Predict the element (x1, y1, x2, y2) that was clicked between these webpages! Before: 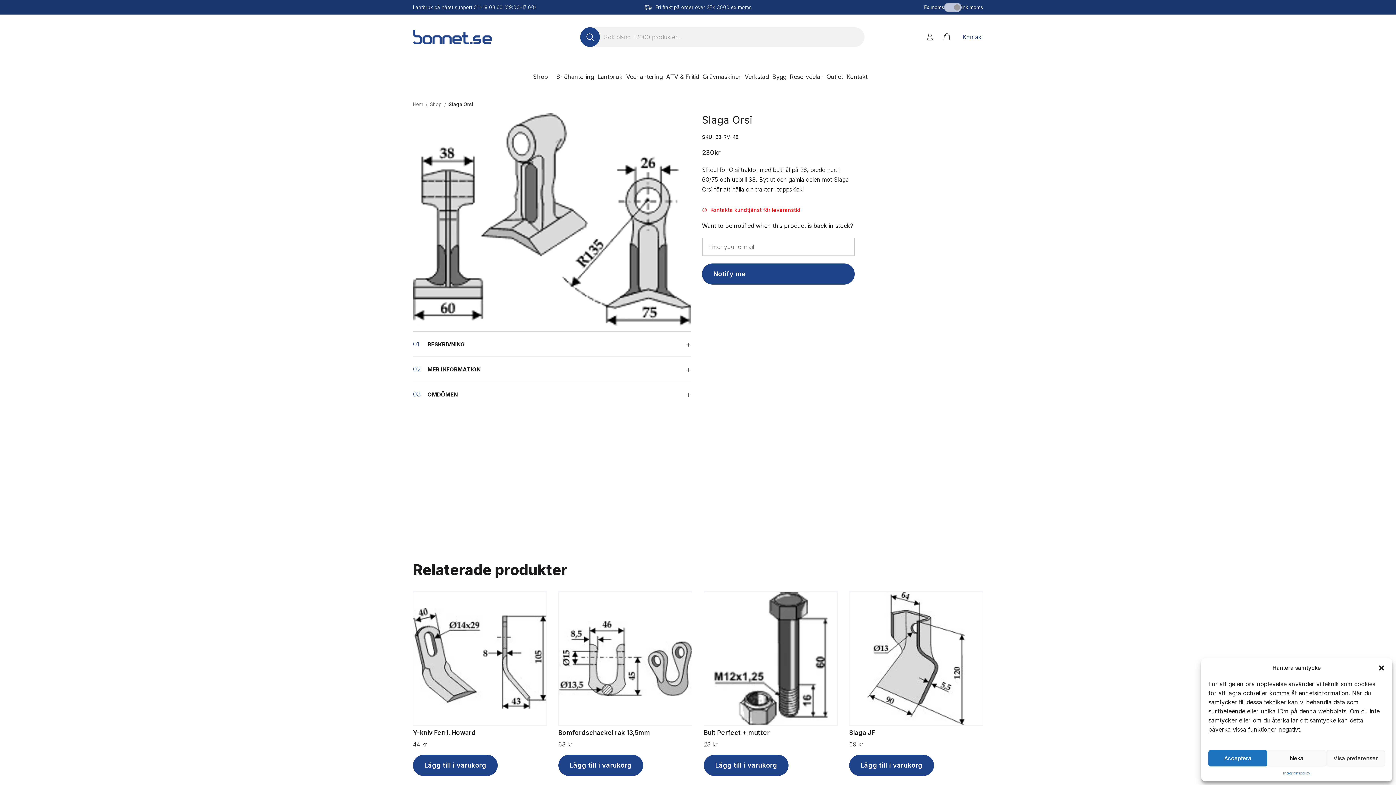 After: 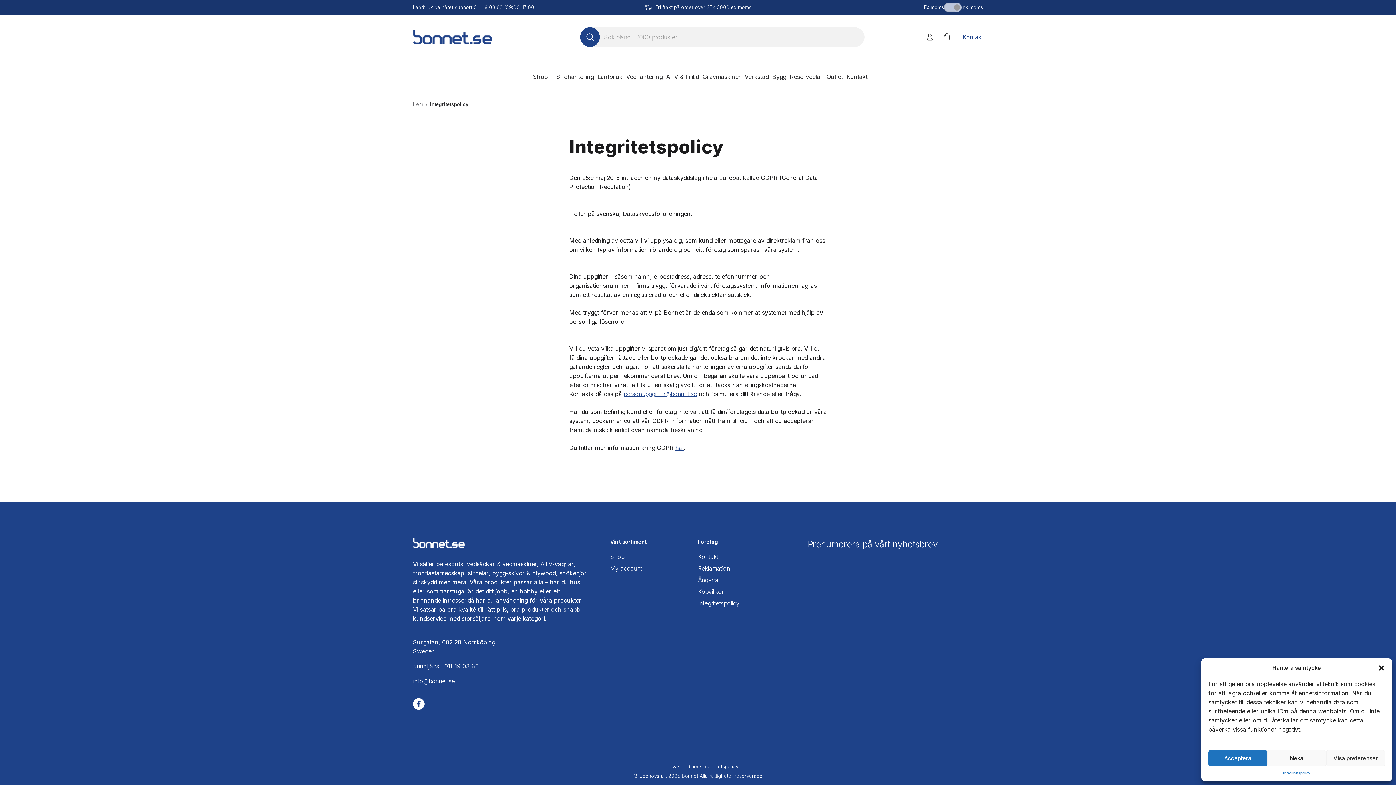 Action: bbox: (1283, 770, 1310, 776) label: Integritetspolicy